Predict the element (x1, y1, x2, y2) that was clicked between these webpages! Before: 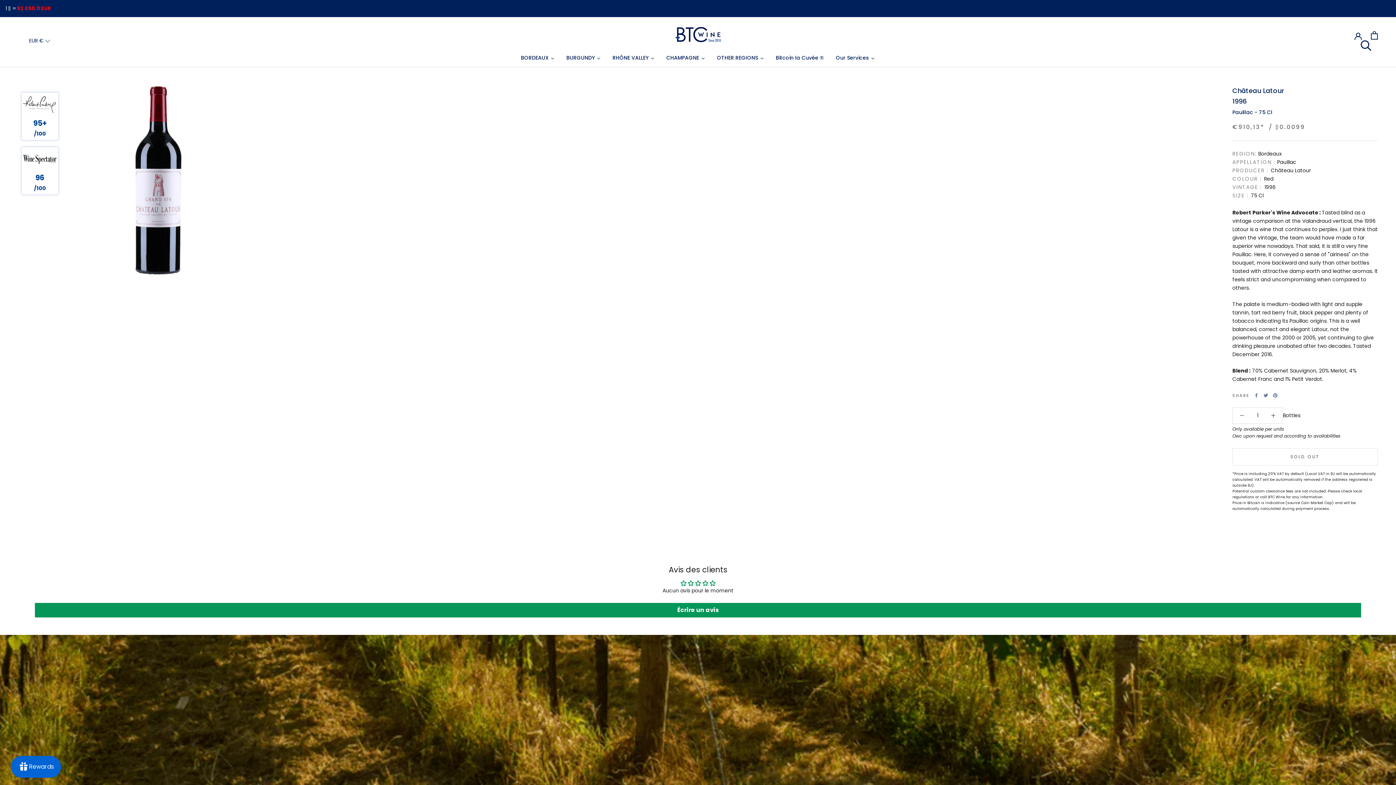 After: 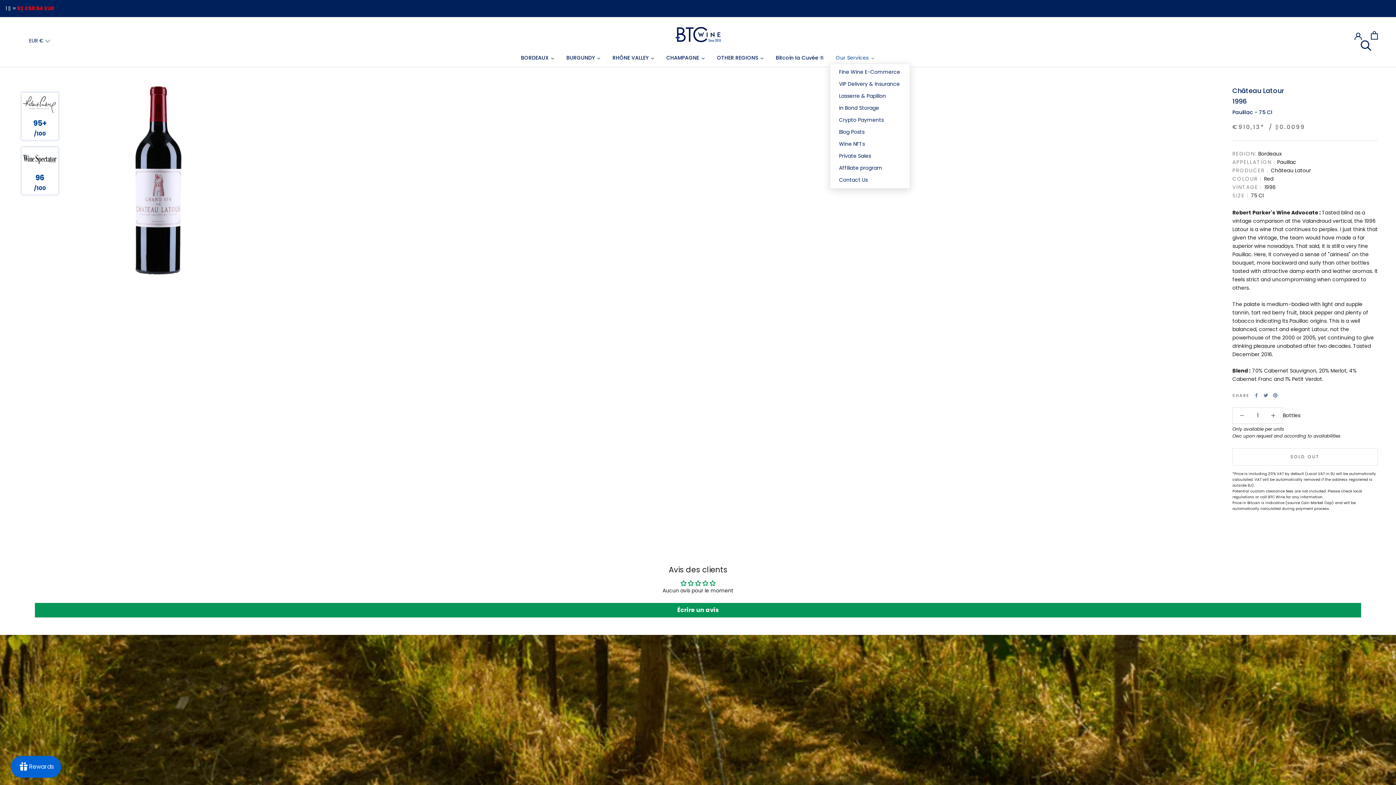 Action: label: Our Services bbox: (830, 52, 881, 63)